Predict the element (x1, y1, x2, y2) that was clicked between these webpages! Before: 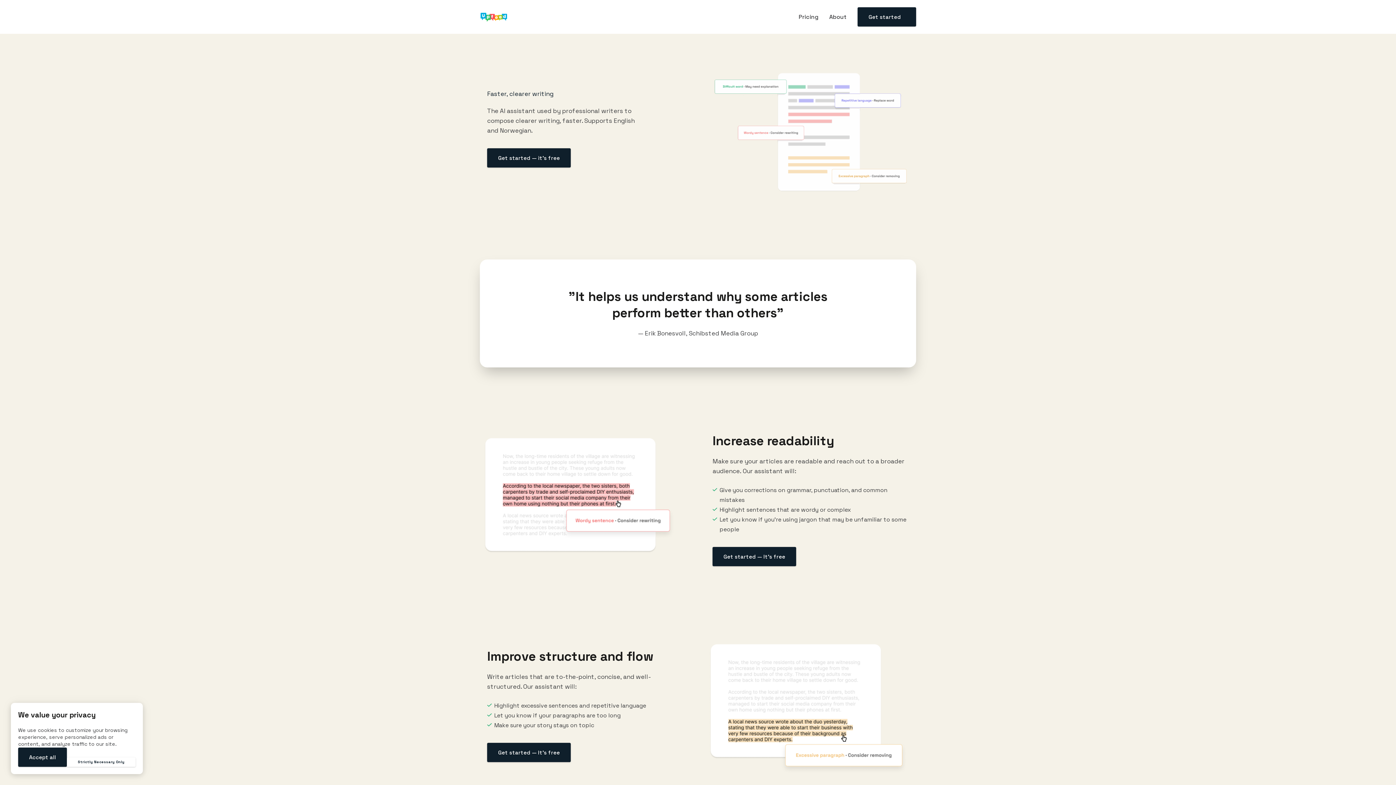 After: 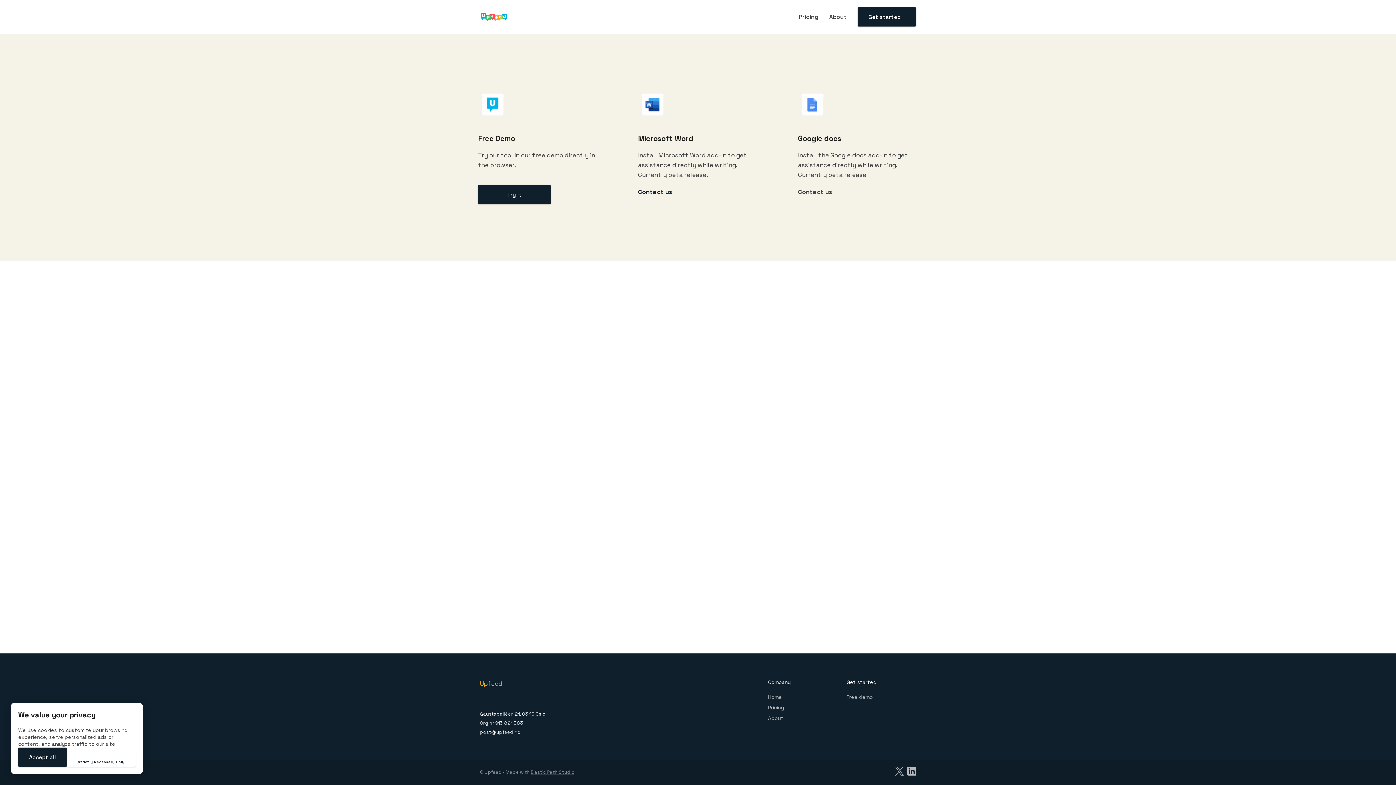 Action: bbox: (487, 743, 570, 762) label: Get started — It's free